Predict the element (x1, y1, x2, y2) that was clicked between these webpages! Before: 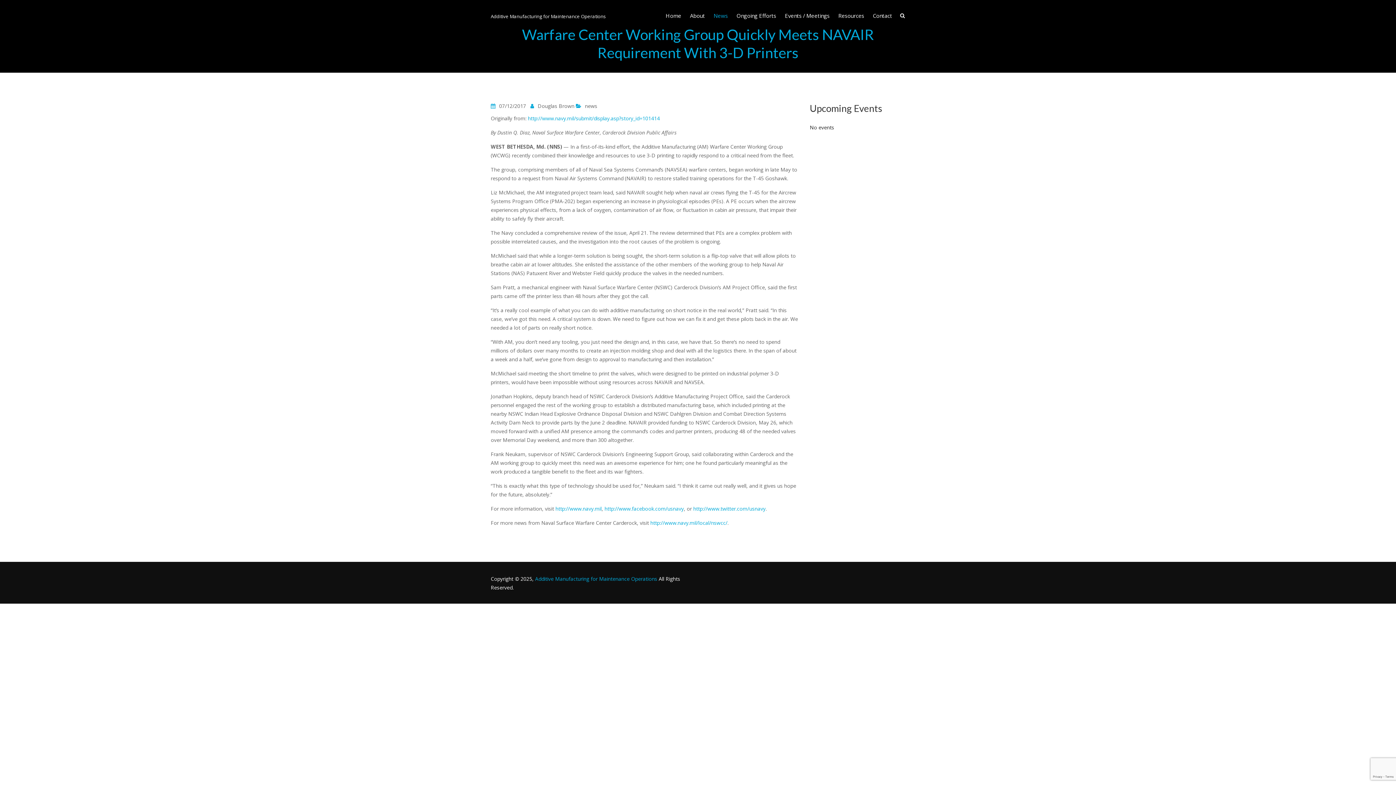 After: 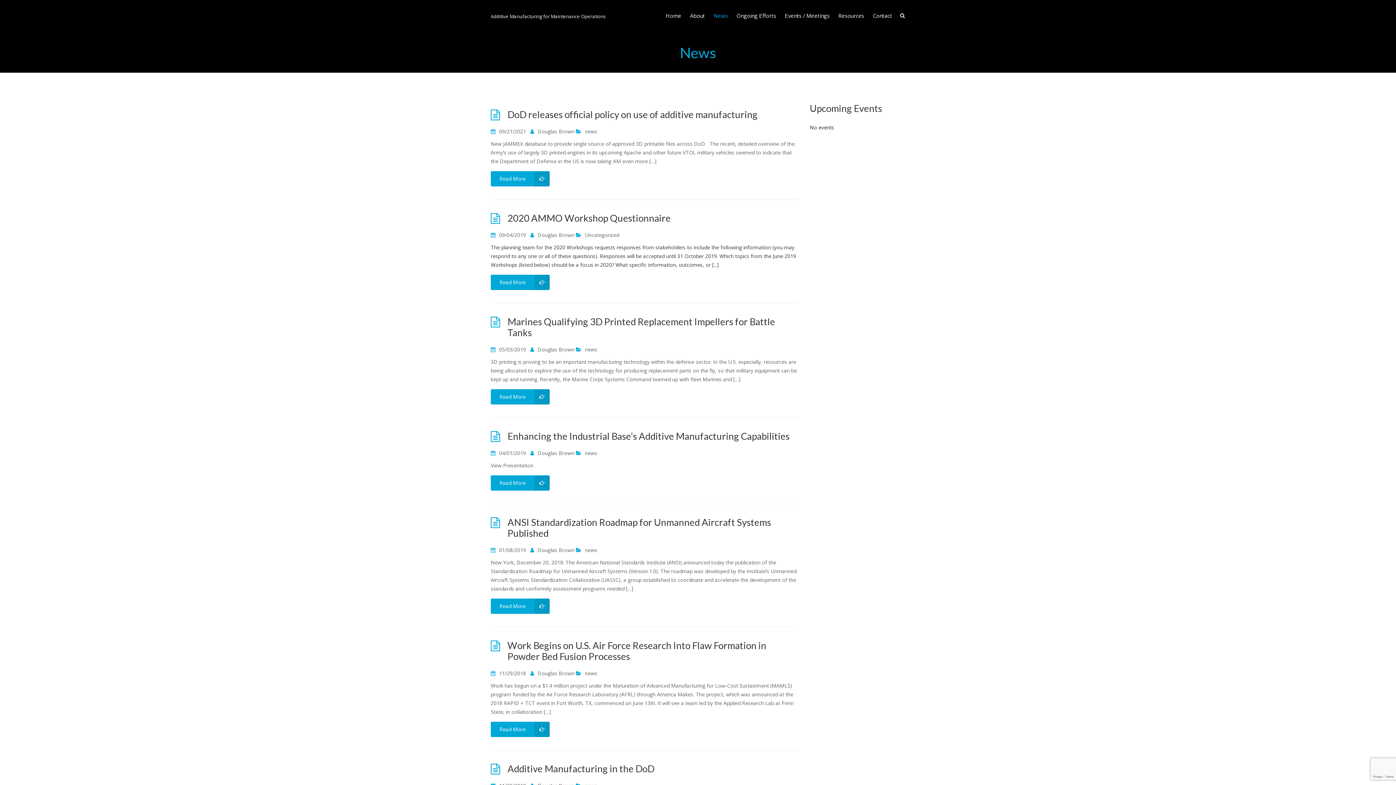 Action: label: News bbox: (709, 0, 732, 31)